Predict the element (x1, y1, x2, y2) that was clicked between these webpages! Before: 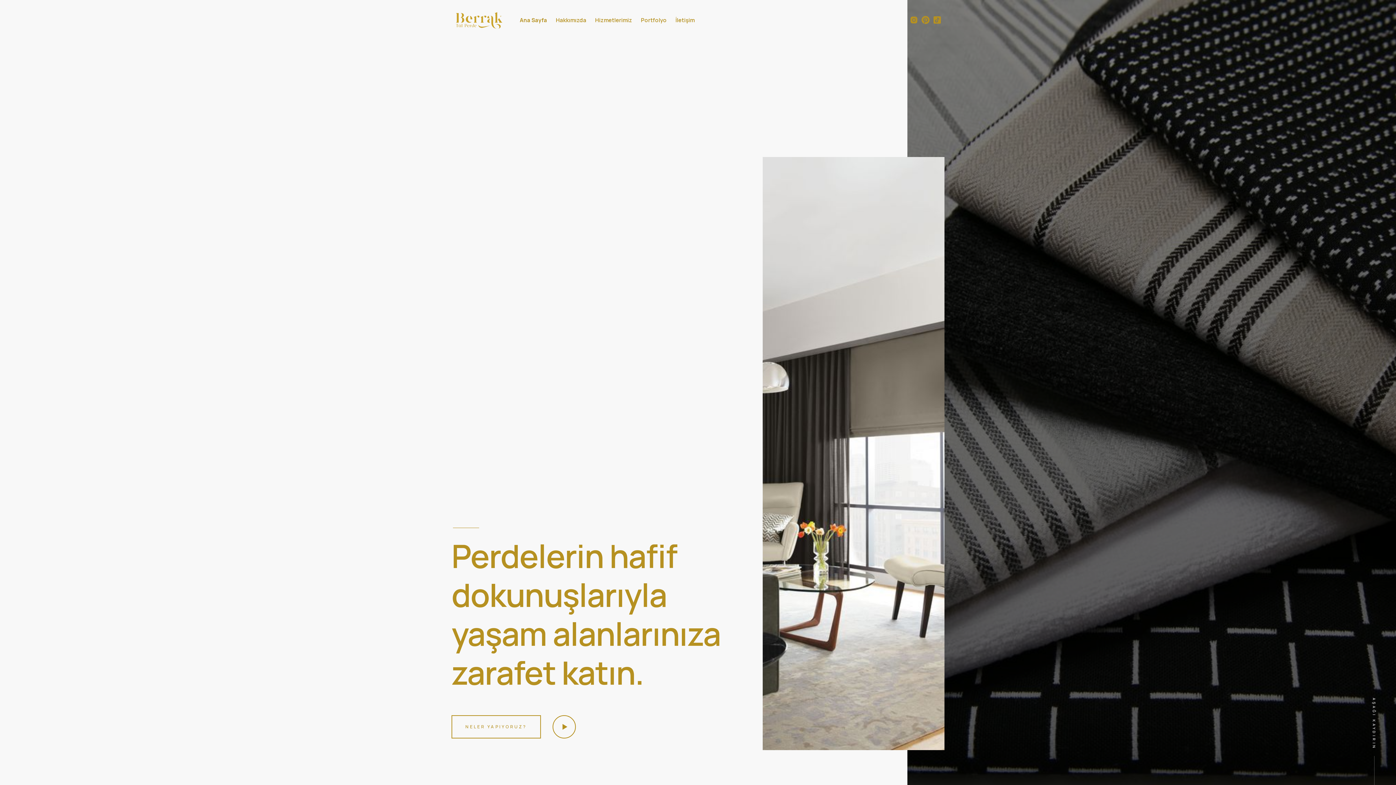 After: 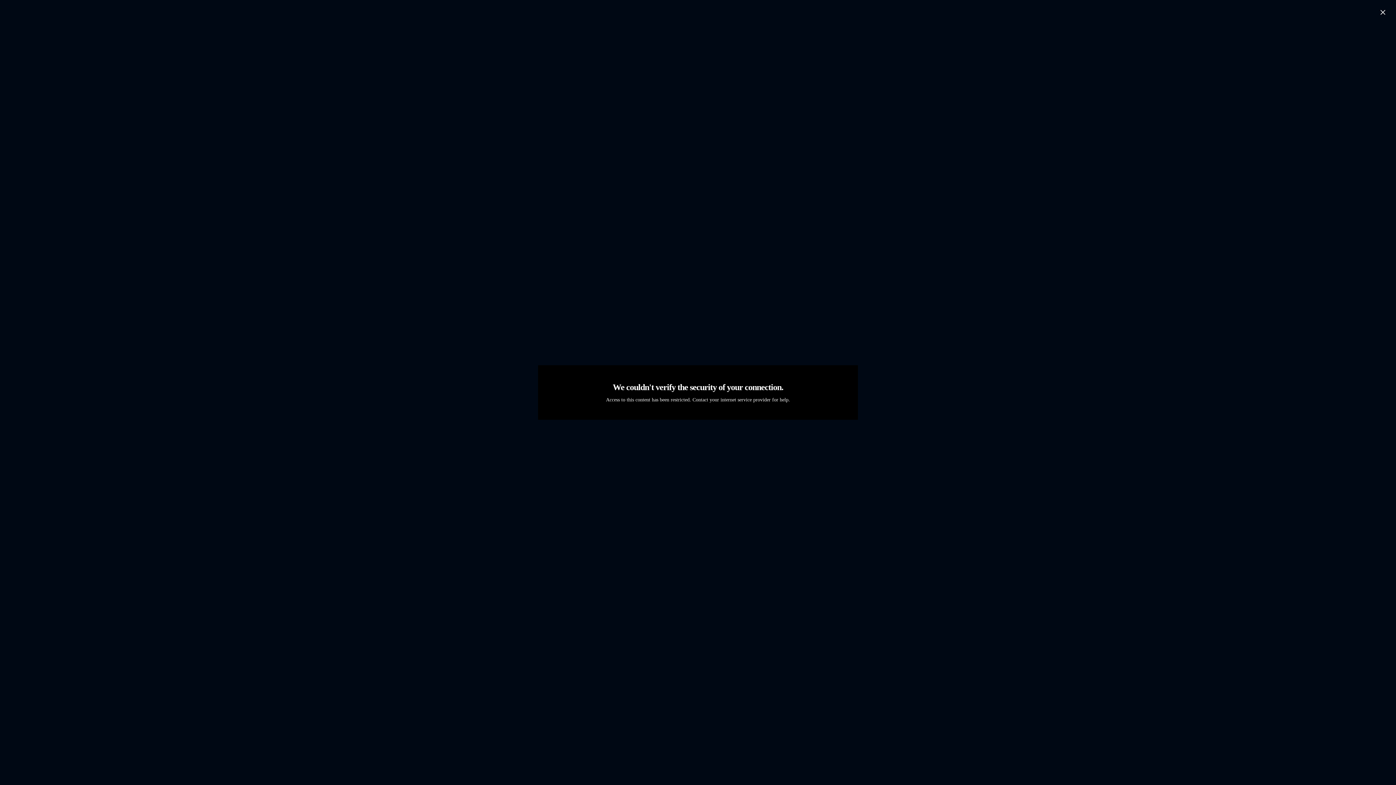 Action: bbox: (552, 738, 575, 762)